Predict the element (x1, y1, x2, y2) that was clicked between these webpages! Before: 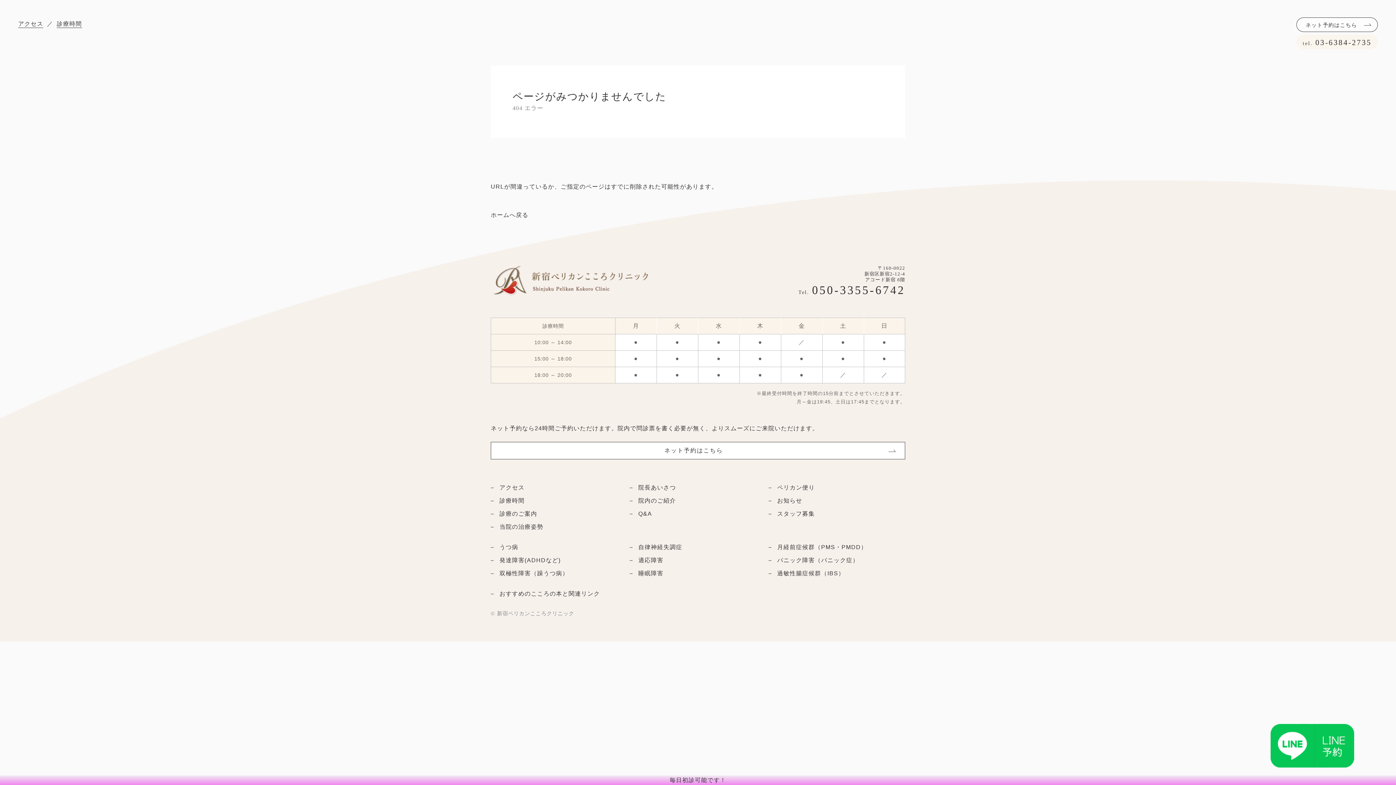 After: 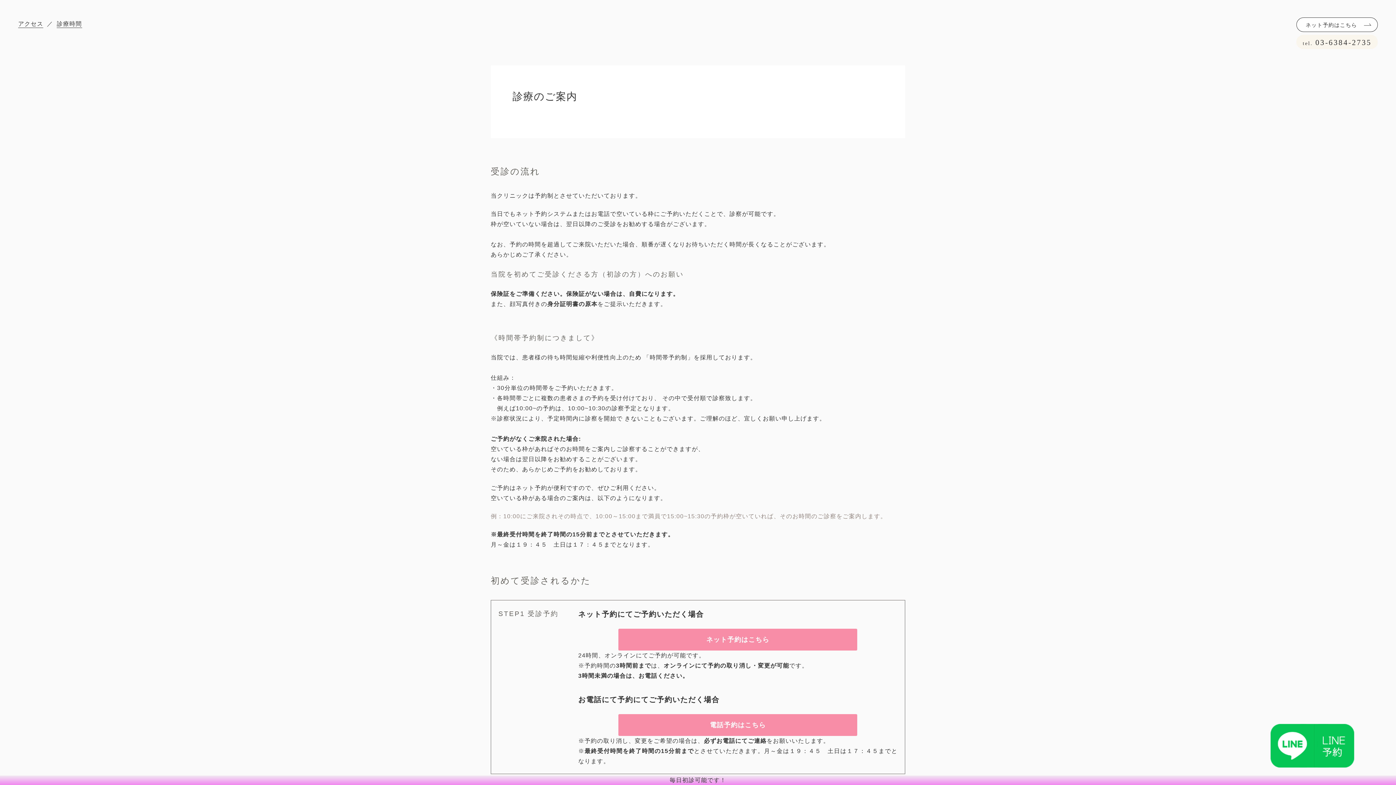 Action: bbox: (581, 25, 623, 32) label: 診療のご案内